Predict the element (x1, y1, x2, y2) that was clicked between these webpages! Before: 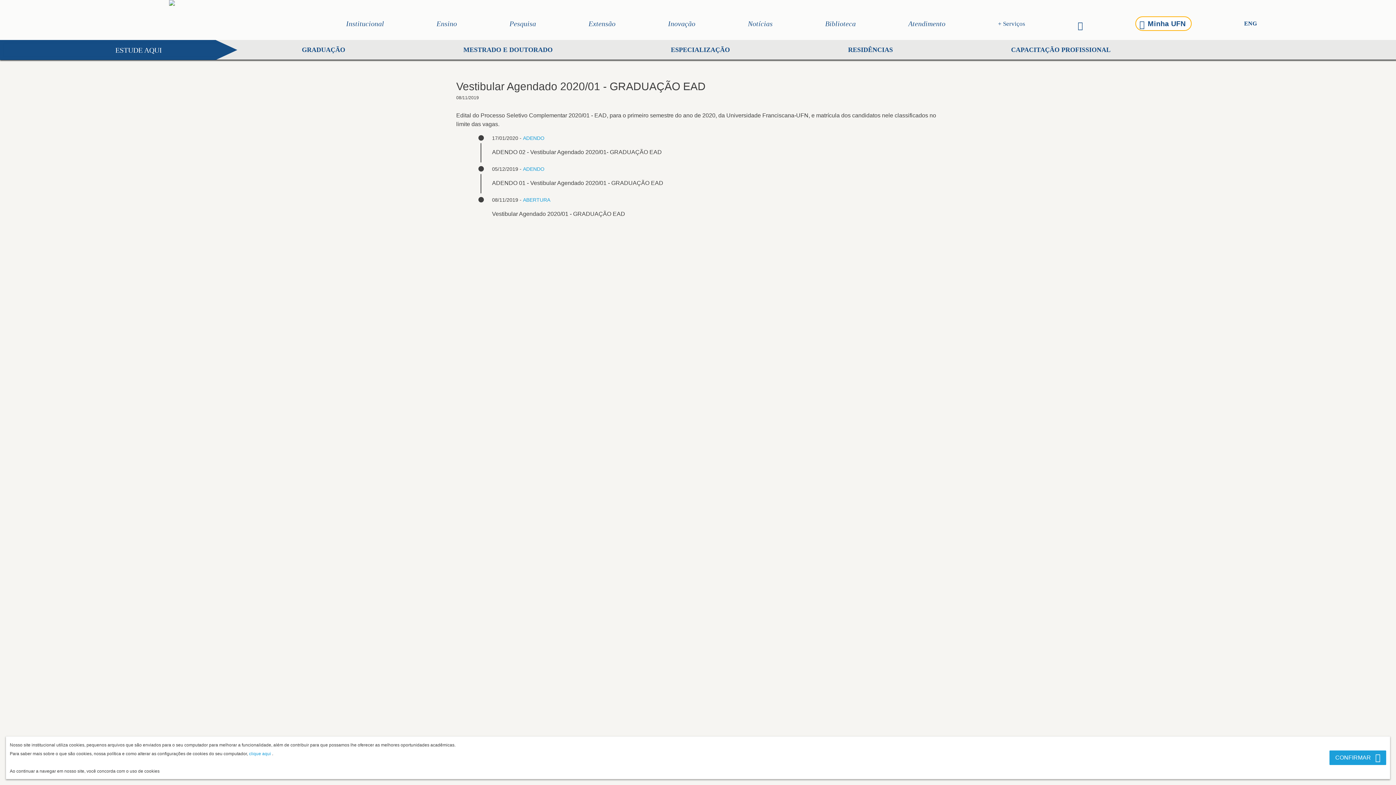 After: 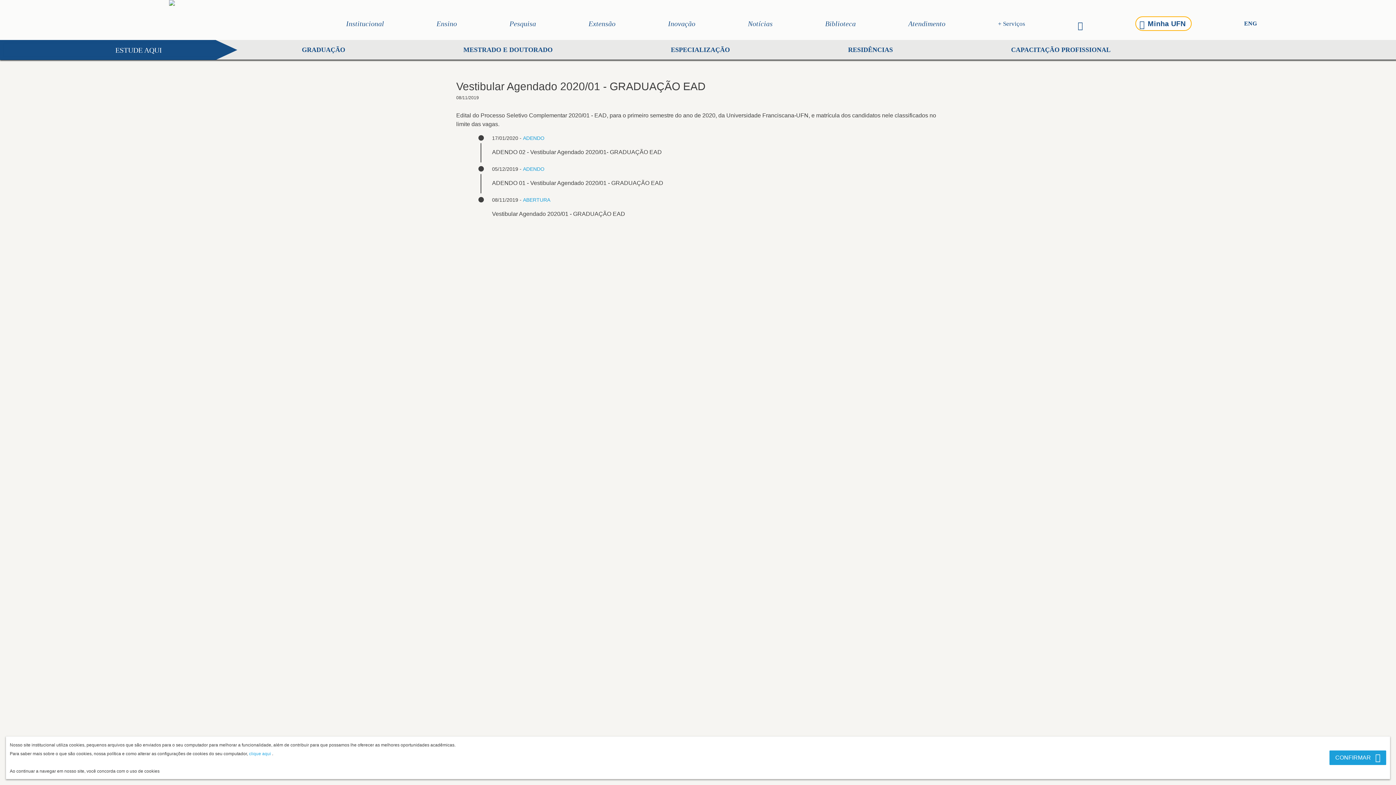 Action: bbox: (249, 751, 272, 756) label: clique aqui 